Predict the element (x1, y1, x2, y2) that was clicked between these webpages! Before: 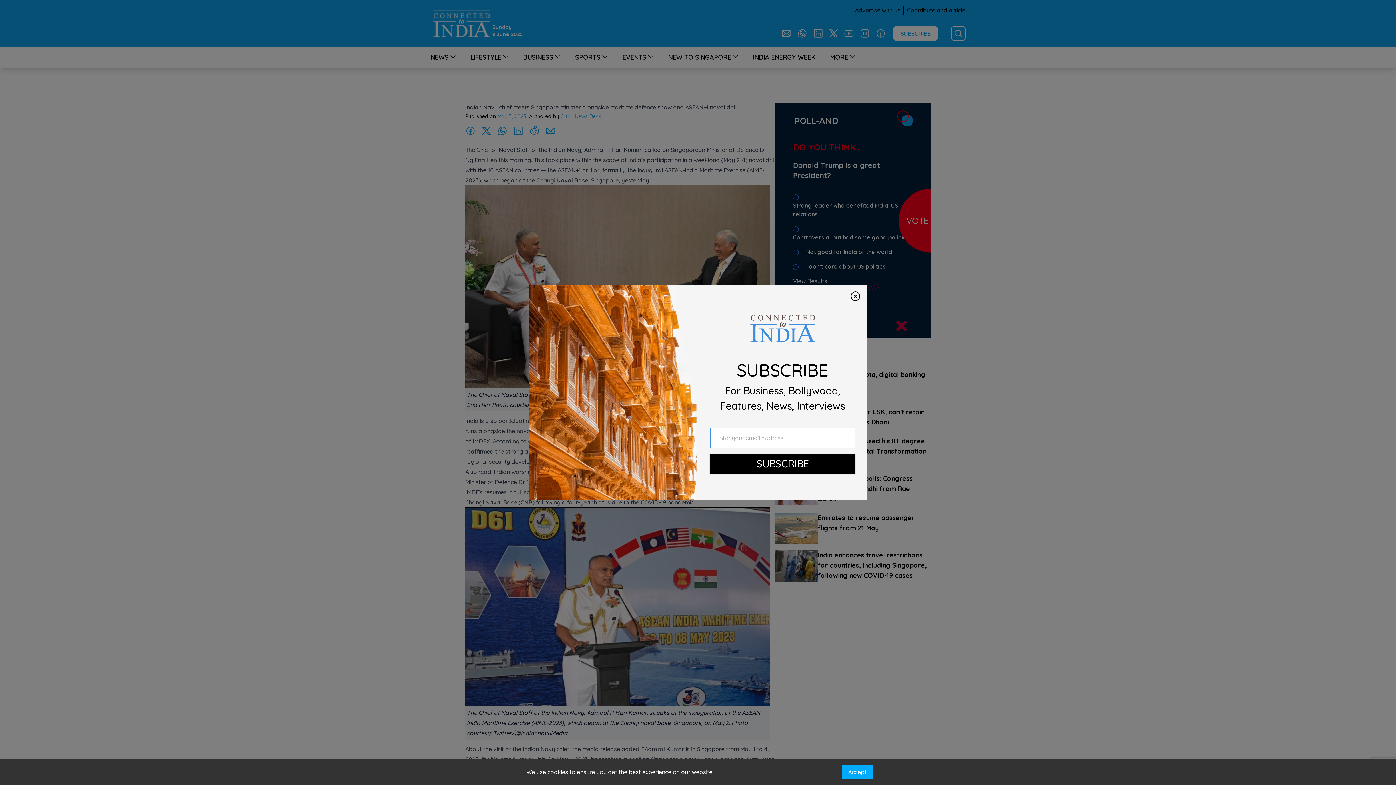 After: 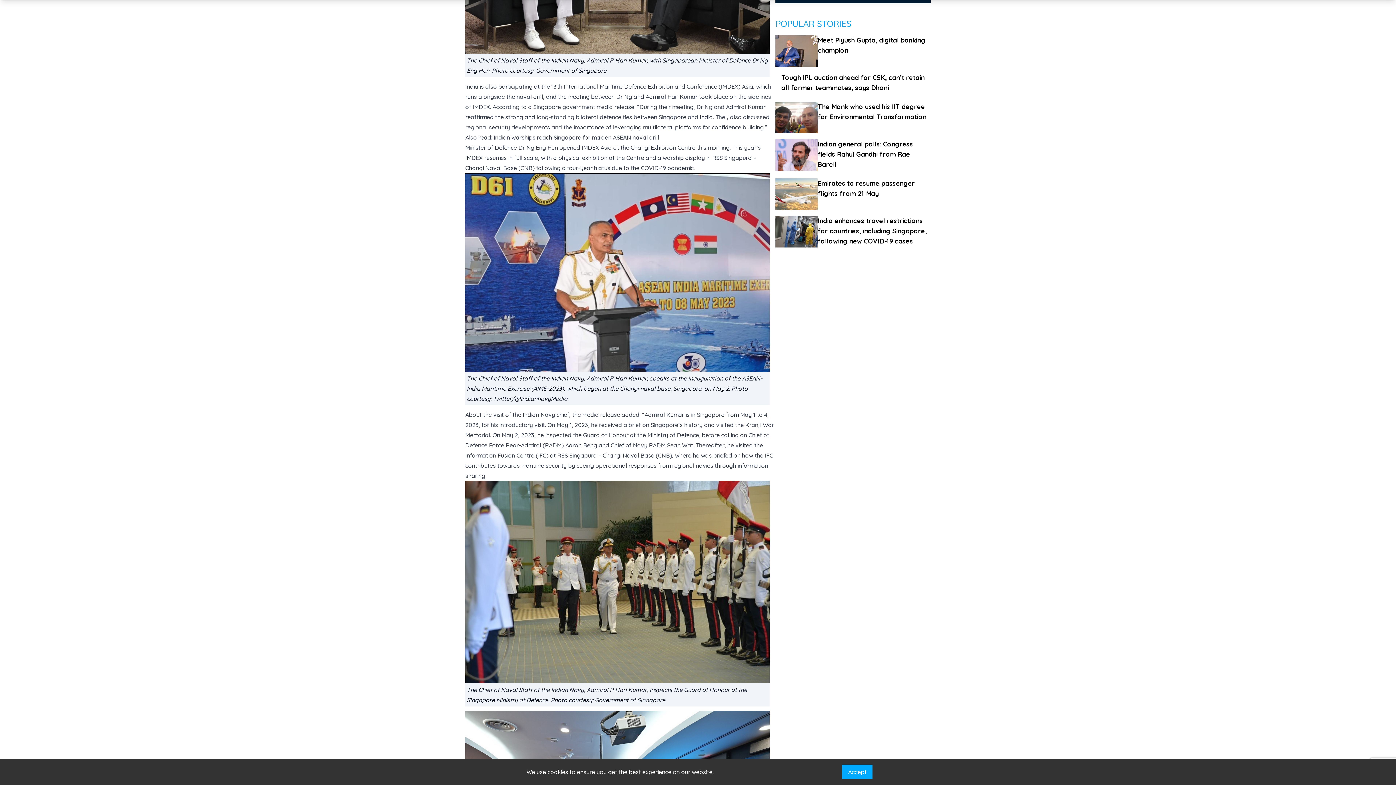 Action: bbox: (709, 453, 855, 474) label: SUBSCRIBE